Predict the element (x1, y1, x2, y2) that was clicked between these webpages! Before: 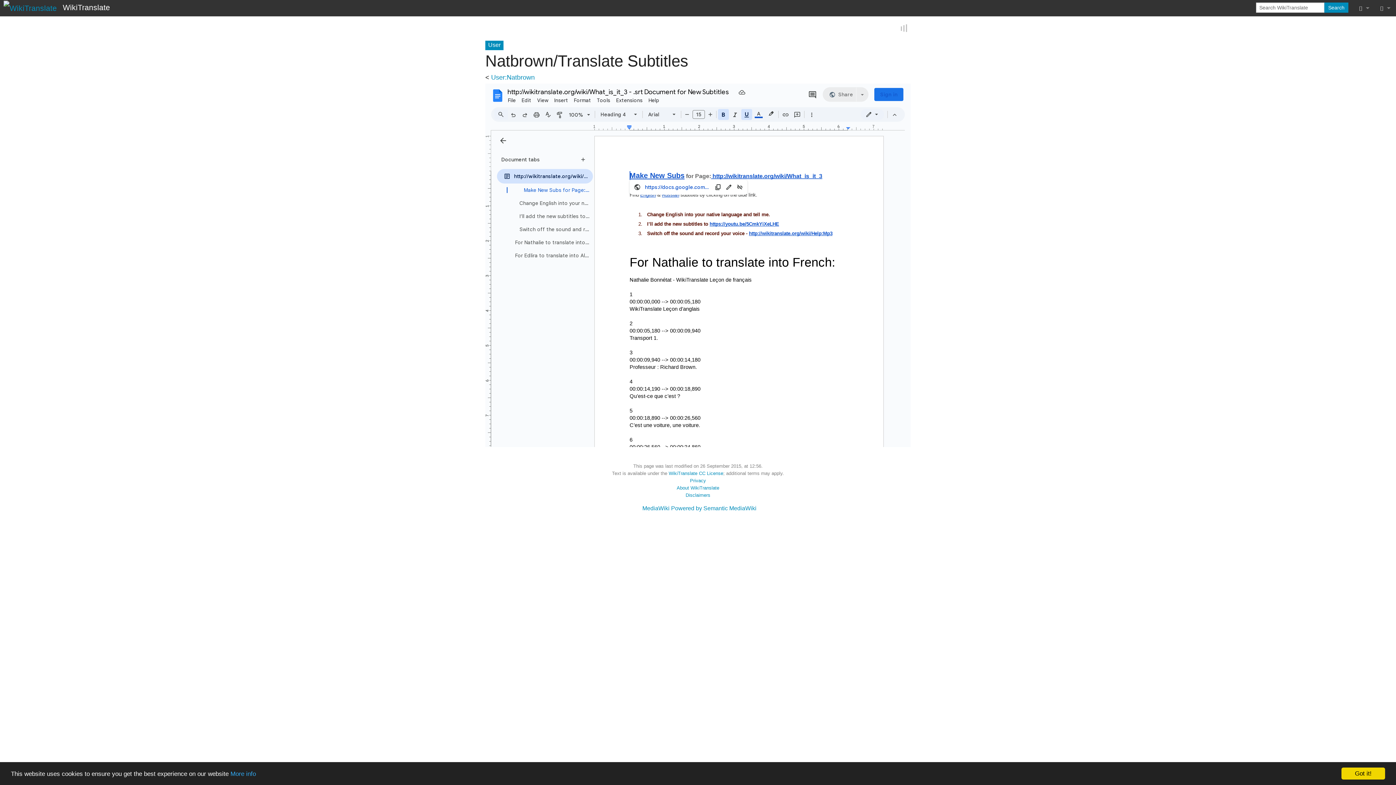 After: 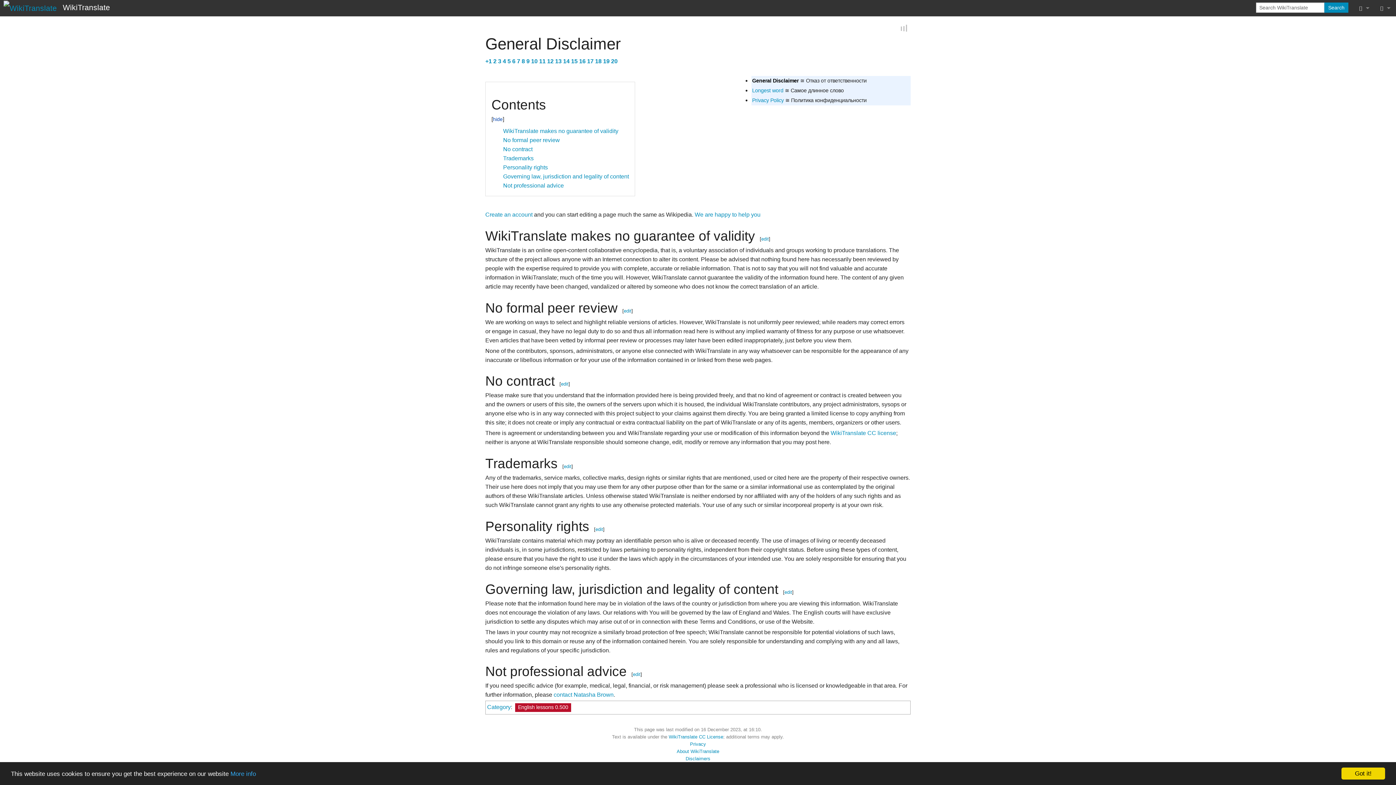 Action: label: Disclaimers bbox: (685, 491, 710, 497)